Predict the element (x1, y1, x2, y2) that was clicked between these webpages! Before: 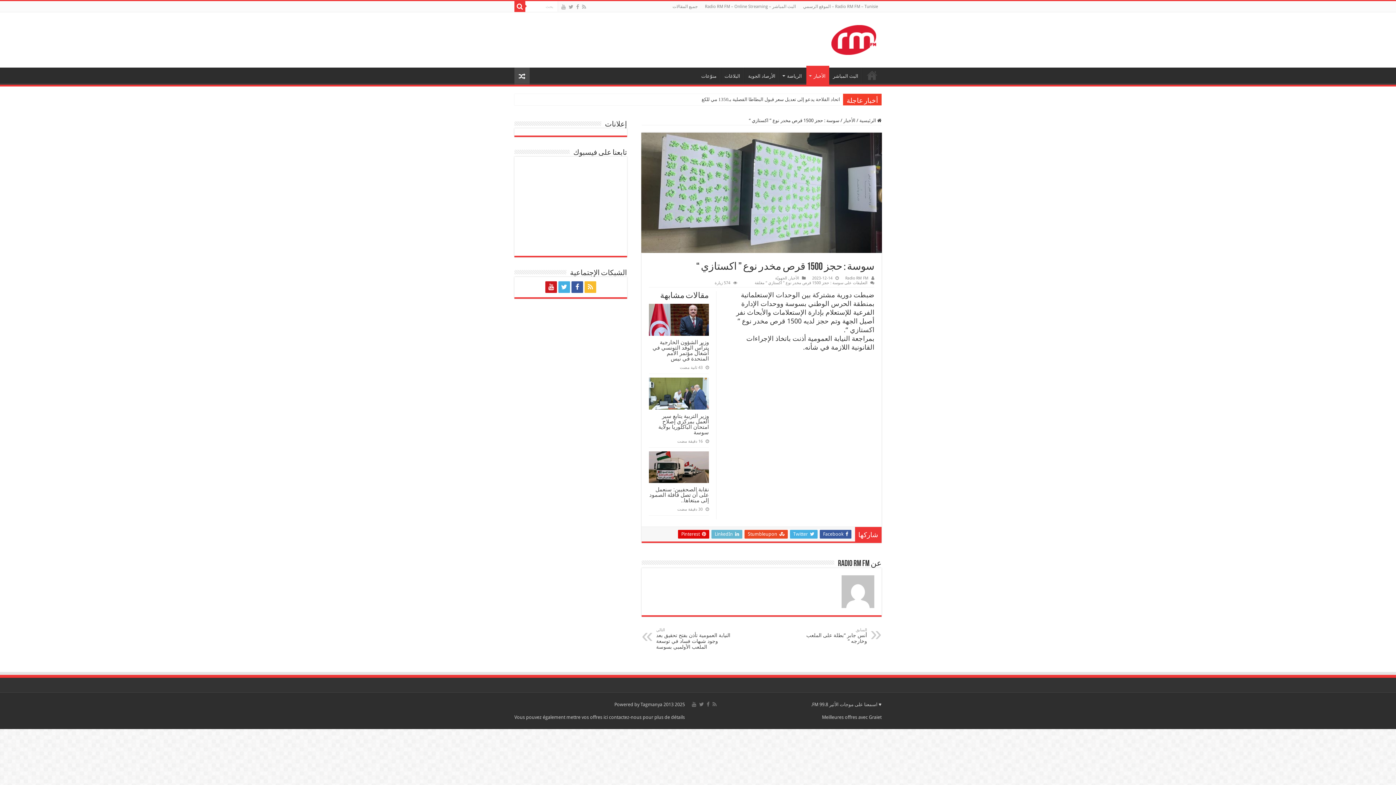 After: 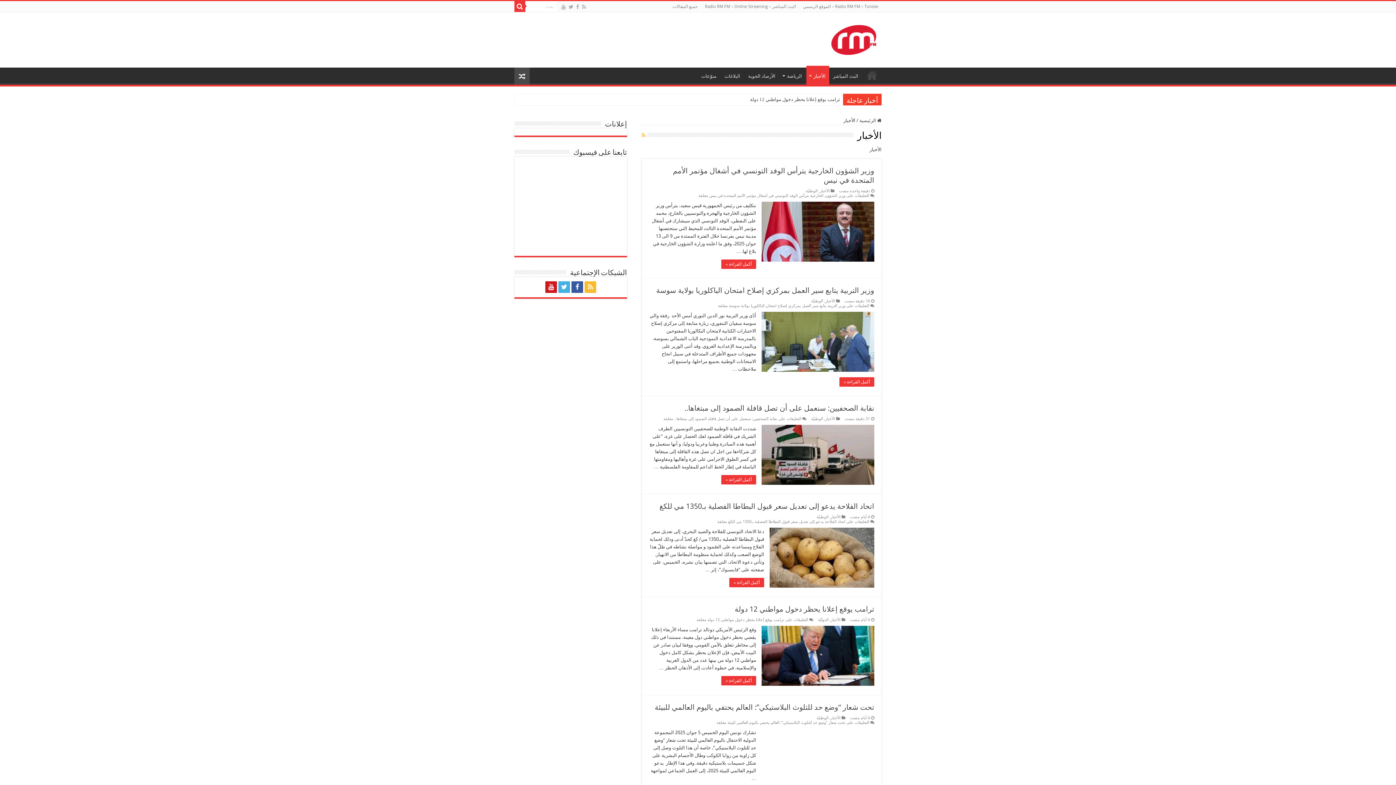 Action: bbox: (843, 117, 855, 123) label: الأخبار